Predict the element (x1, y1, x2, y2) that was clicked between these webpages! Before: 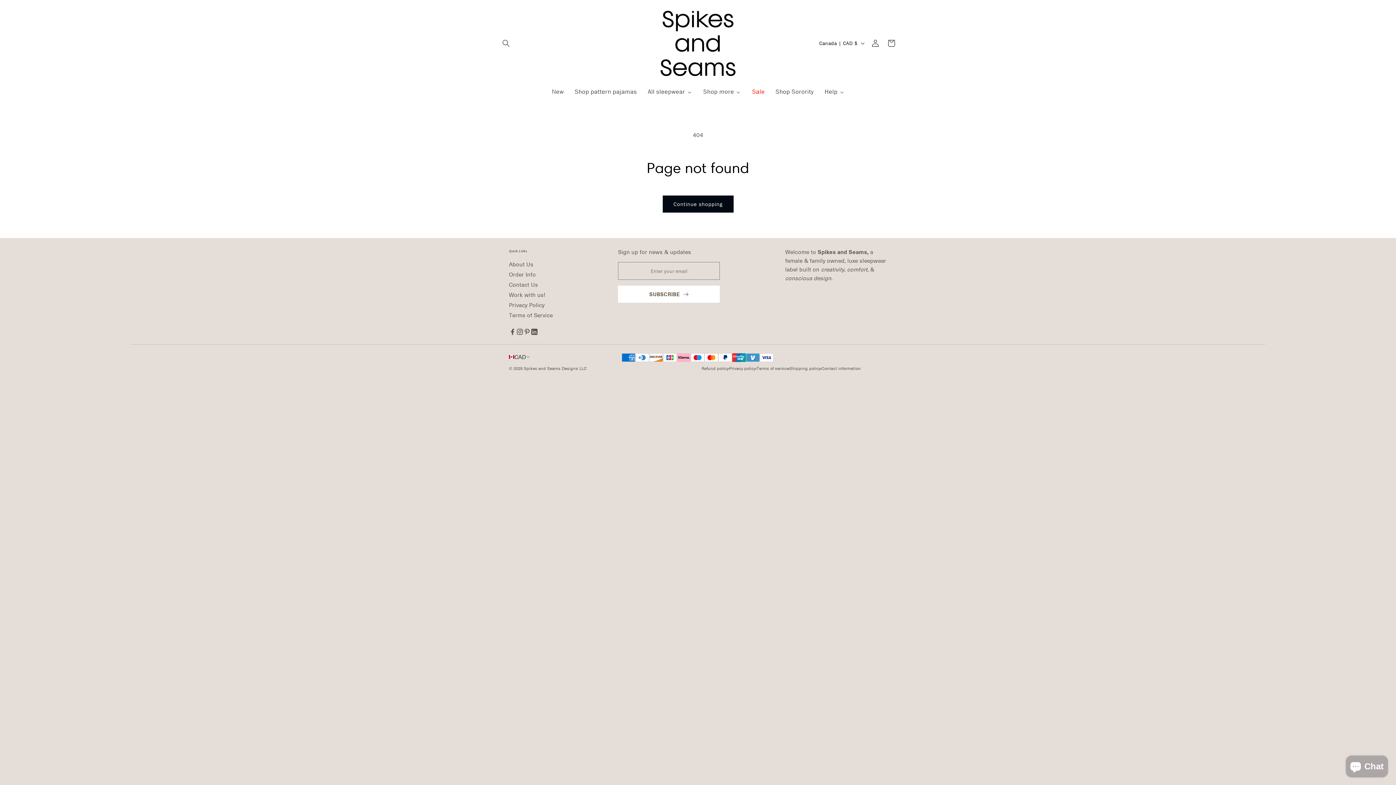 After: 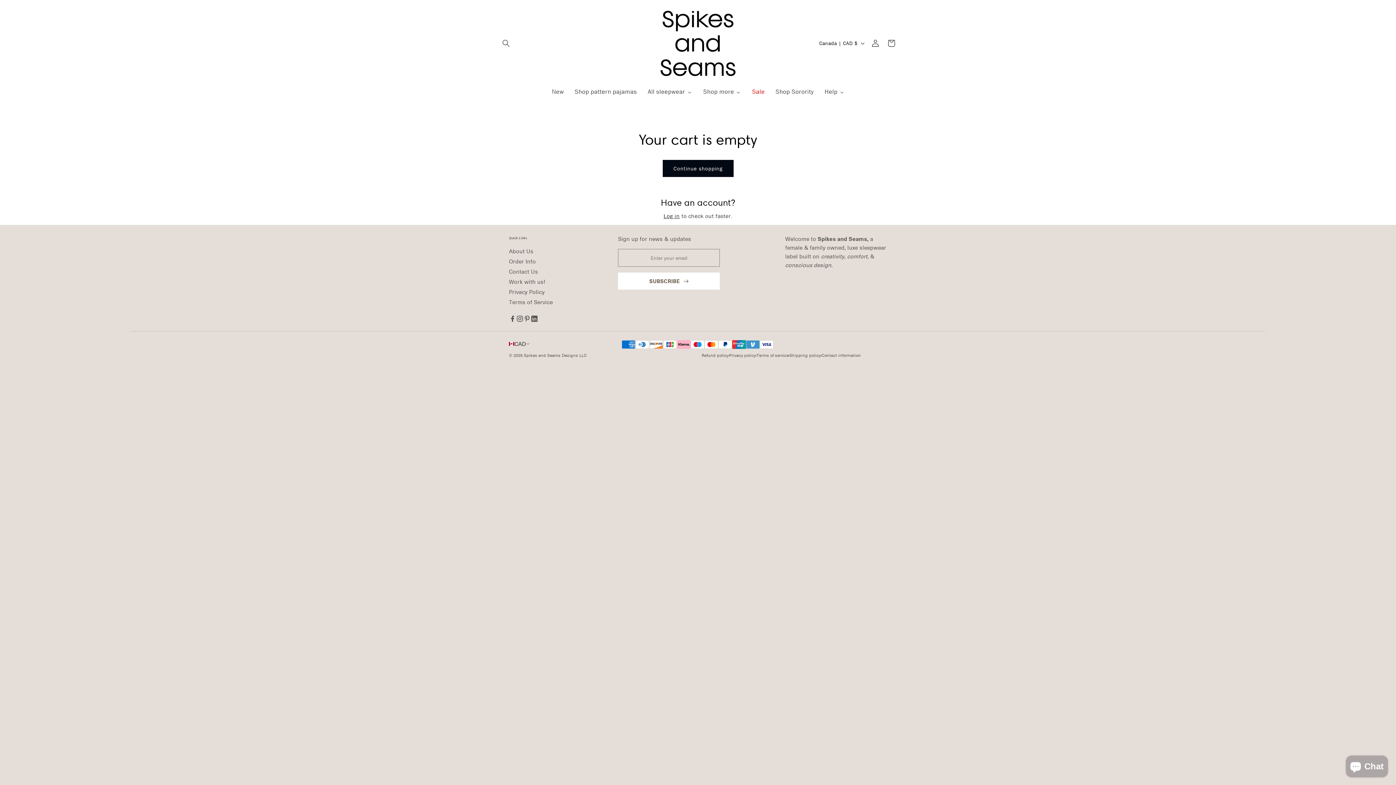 Action: label: Cart bbox: (883, 35, 899, 51)